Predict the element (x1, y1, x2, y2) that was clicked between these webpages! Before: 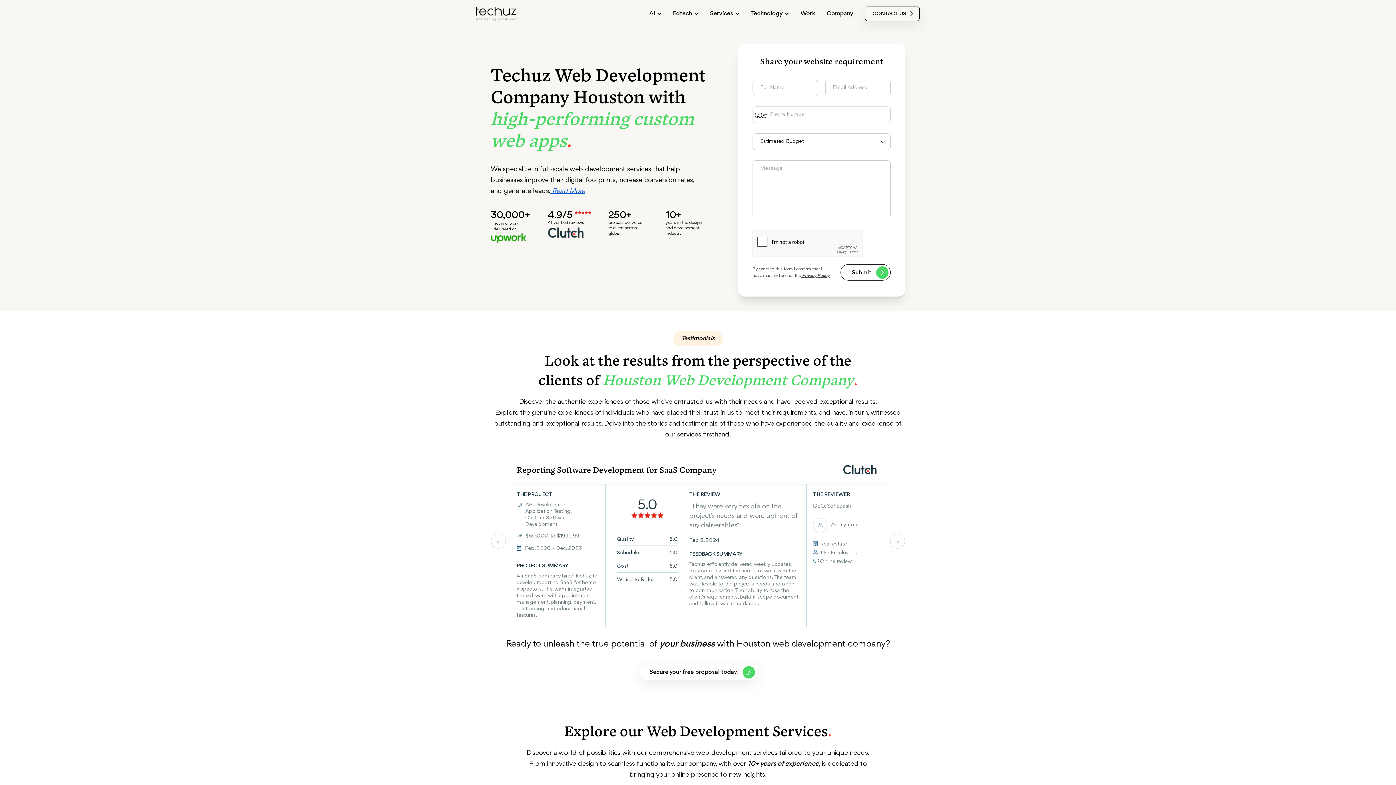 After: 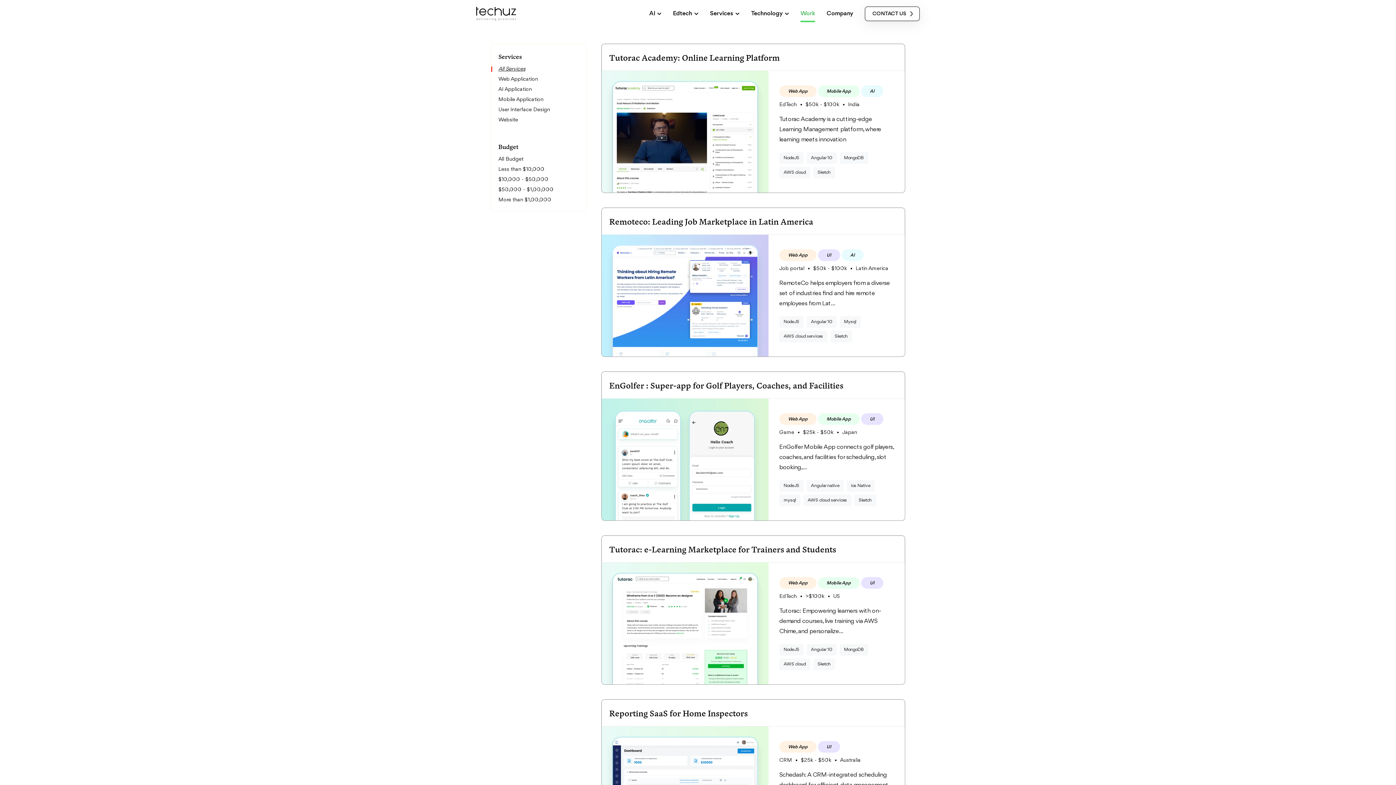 Action: bbox: (800, 9, 815, 18) label: Work